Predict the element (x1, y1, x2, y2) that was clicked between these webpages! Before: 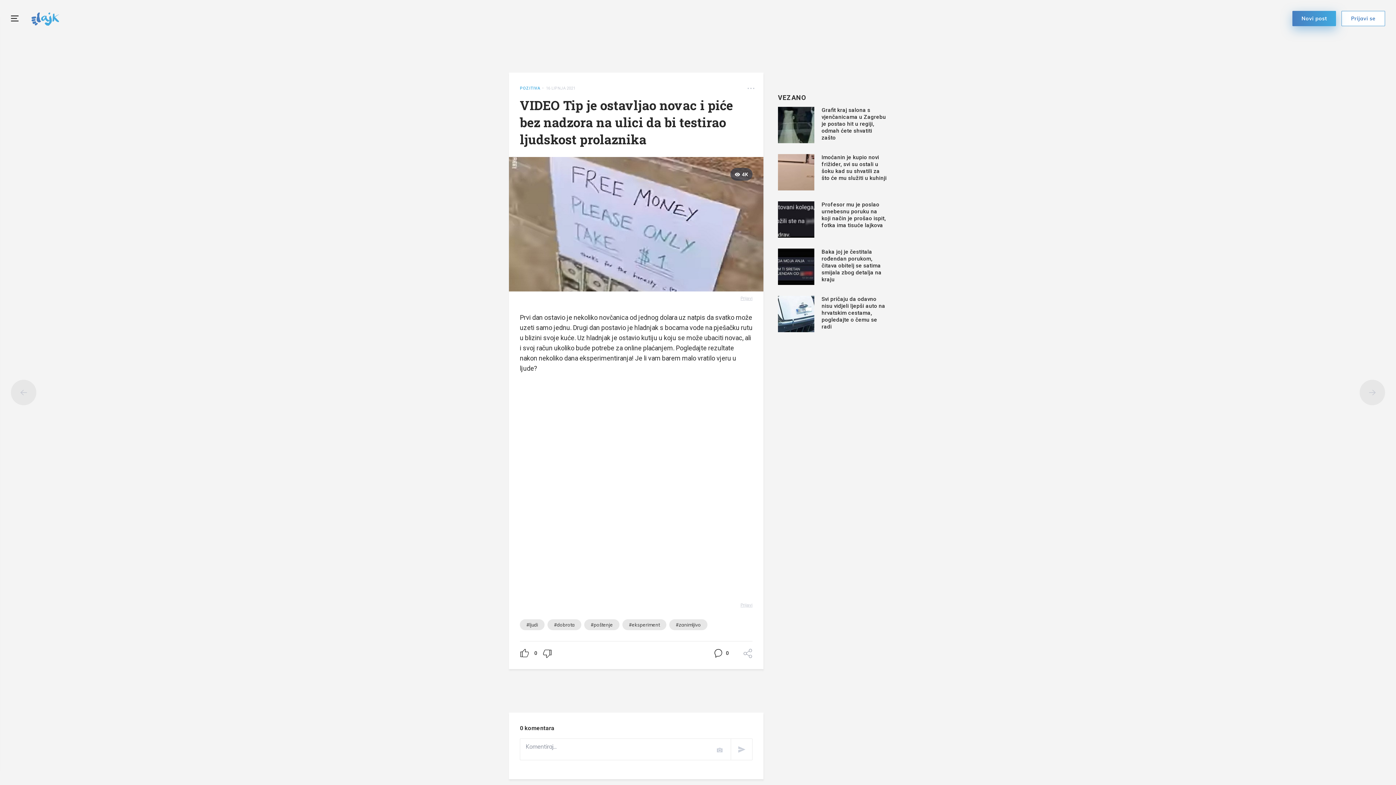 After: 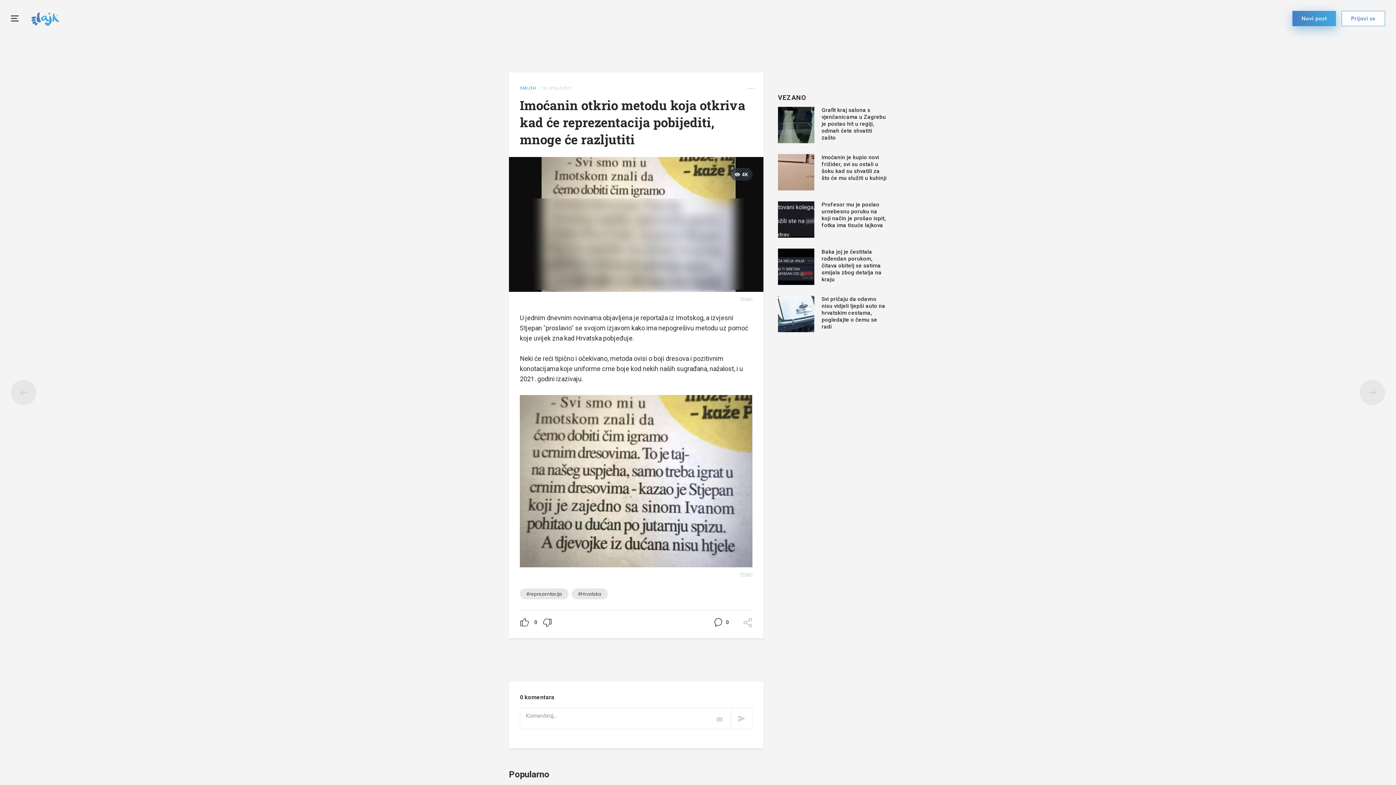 Action: bbox: (1360, 380, 1385, 405)